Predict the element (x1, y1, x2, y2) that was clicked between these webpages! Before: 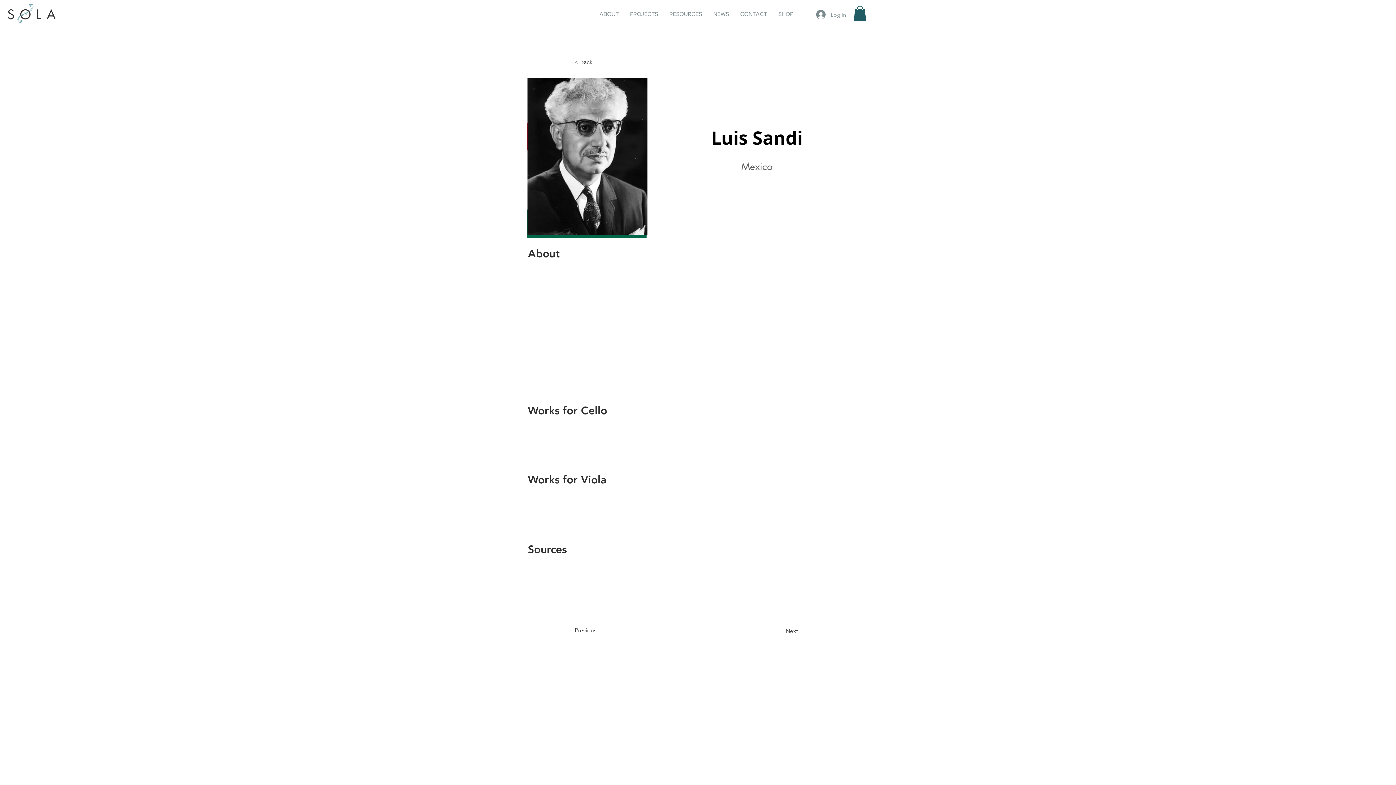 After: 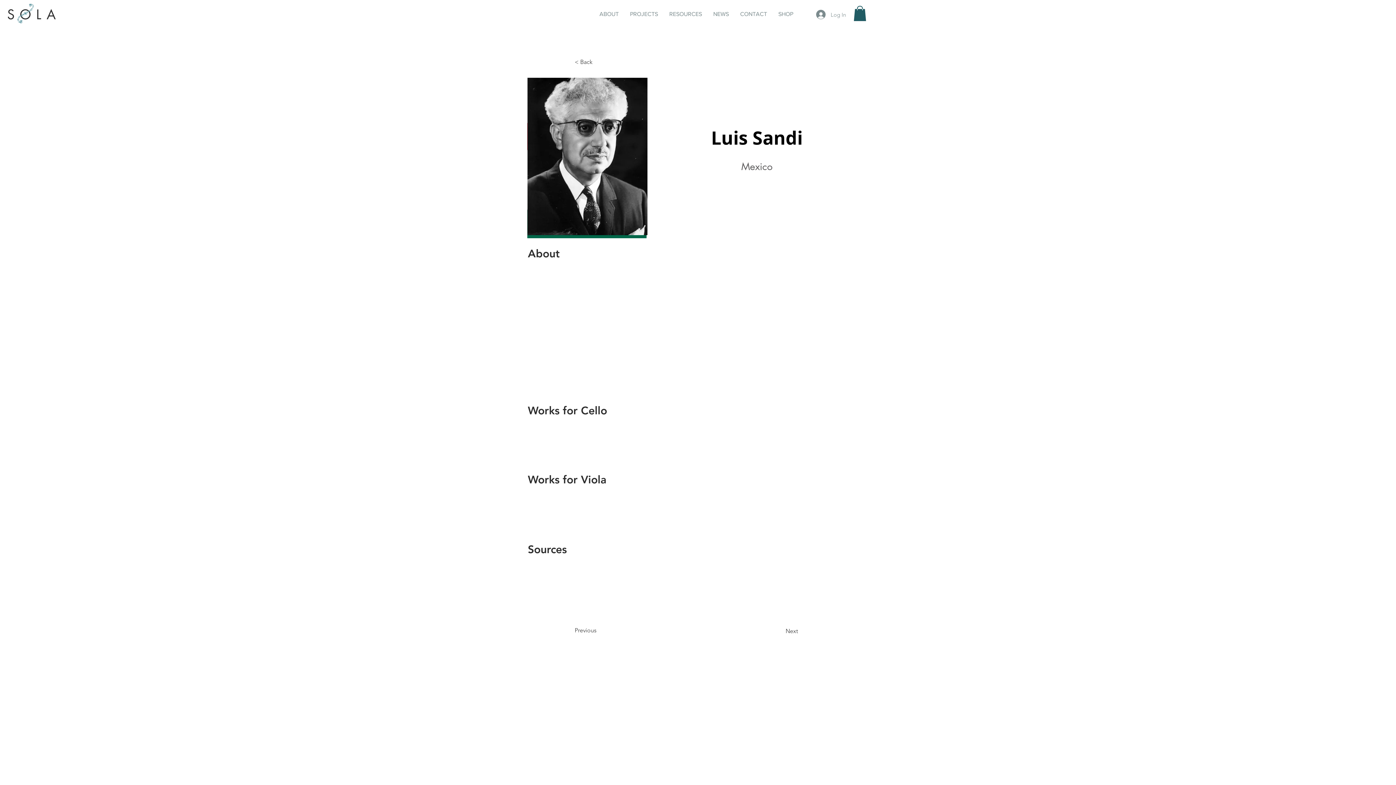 Action: bbox: (624, 4, 663, 24) label: PROJECTS